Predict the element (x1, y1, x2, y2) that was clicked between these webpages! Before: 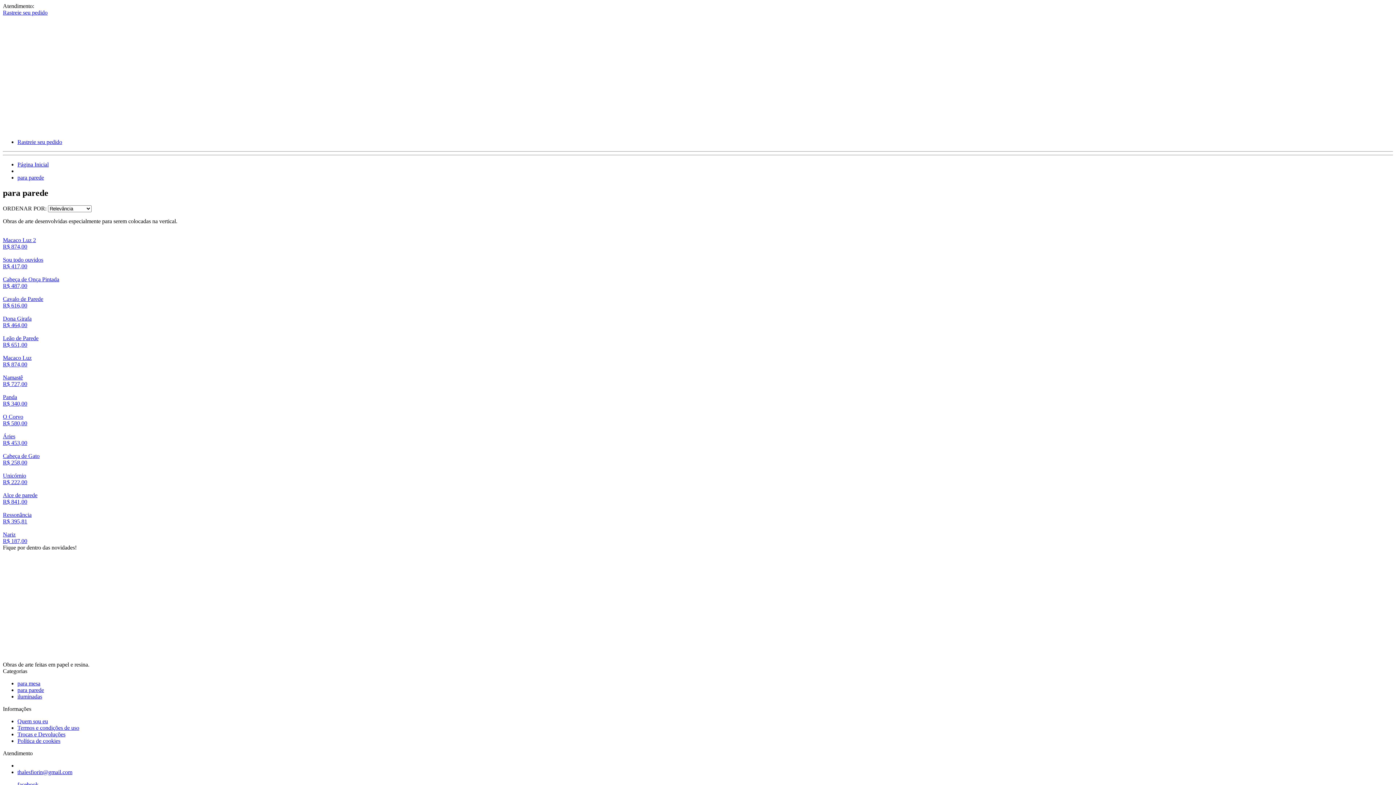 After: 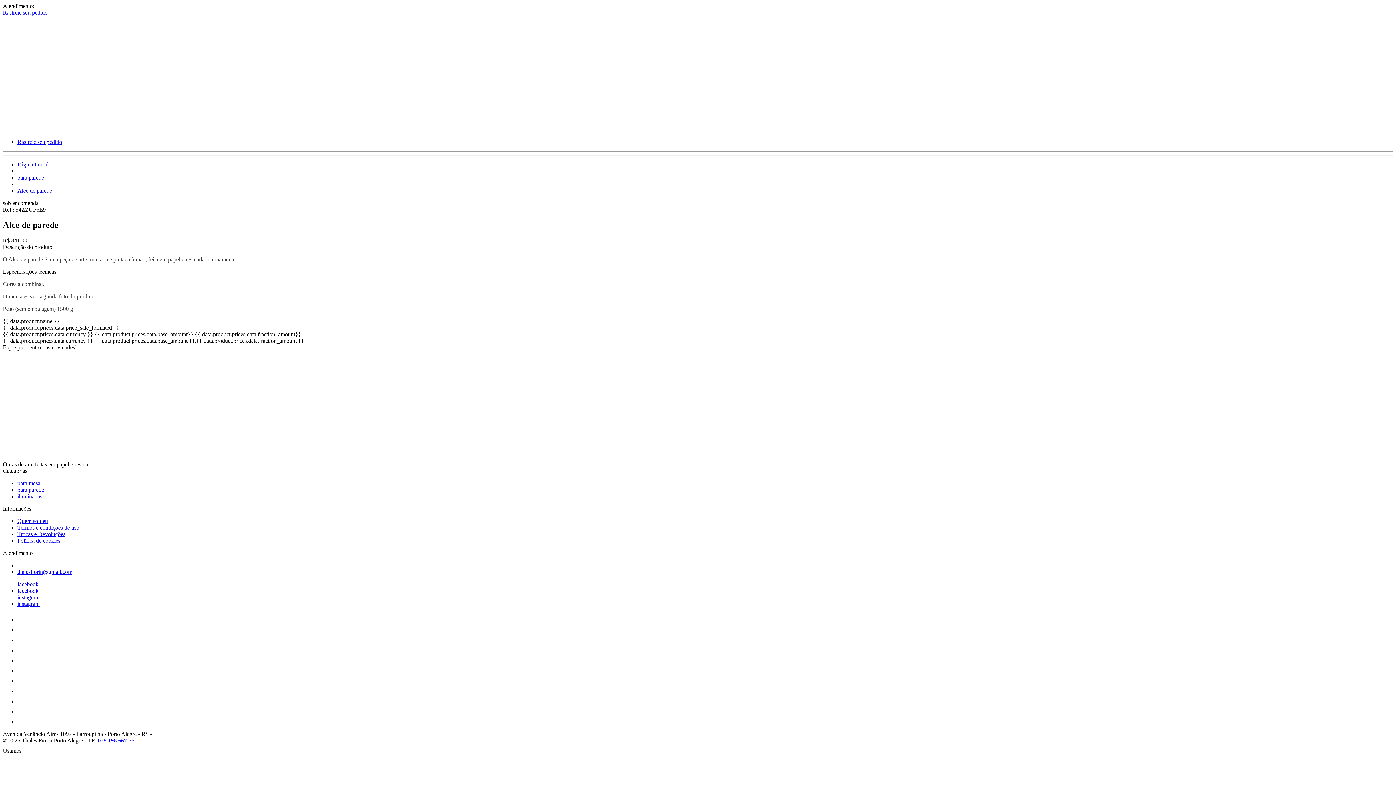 Action: label: Alce de parede
R$ 841,00 bbox: (2, 485, 1393, 505)